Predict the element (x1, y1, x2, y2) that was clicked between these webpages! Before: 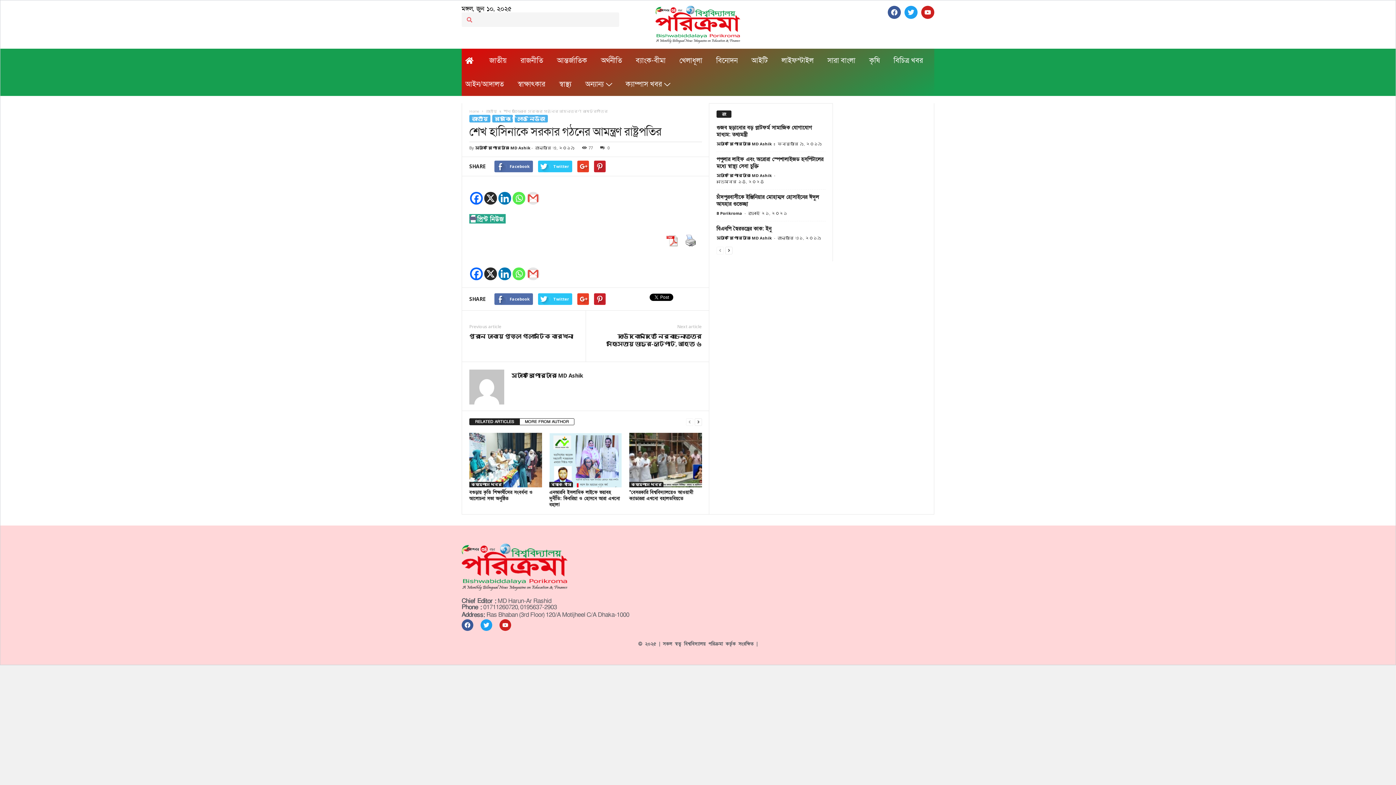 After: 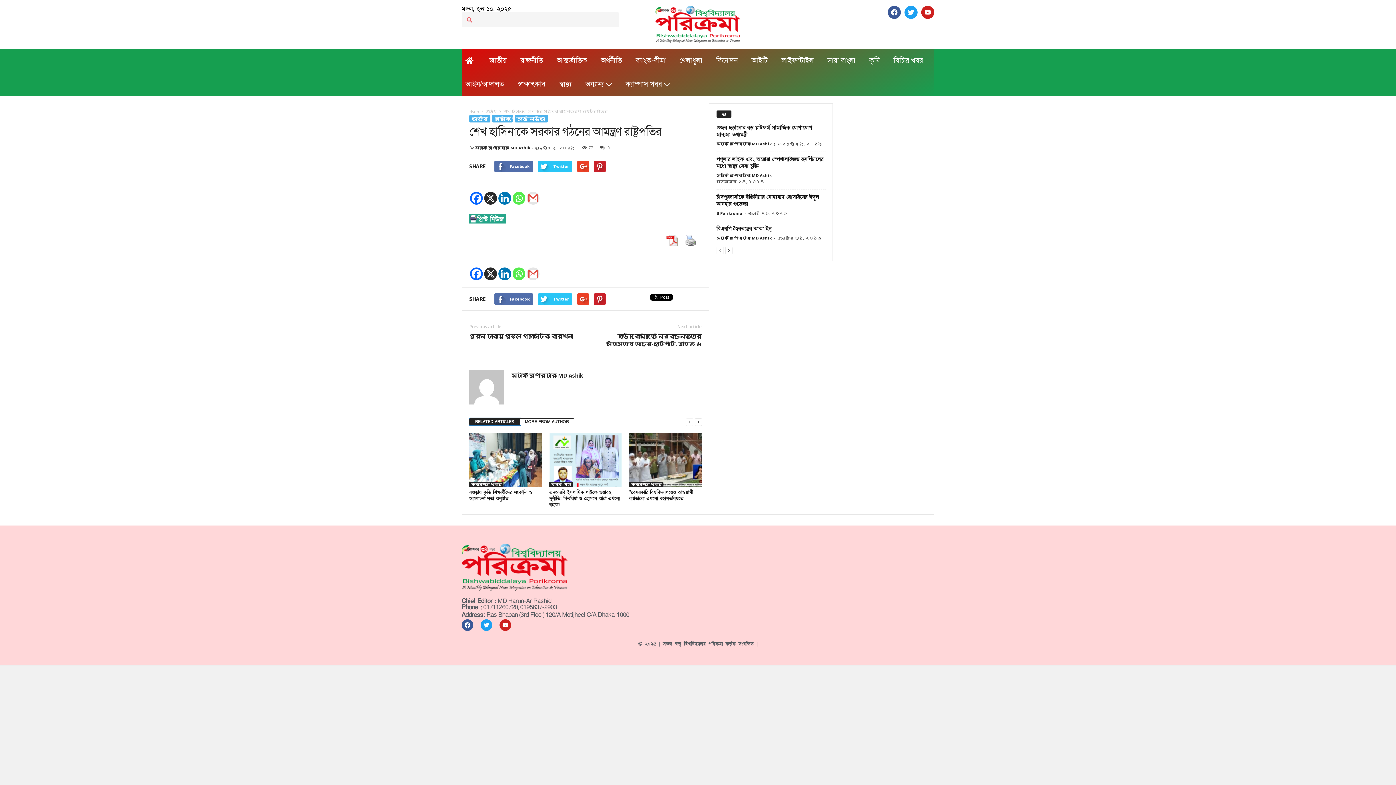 Action: label: RELATED ARTICLES bbox: (469, 418, 520, 425)